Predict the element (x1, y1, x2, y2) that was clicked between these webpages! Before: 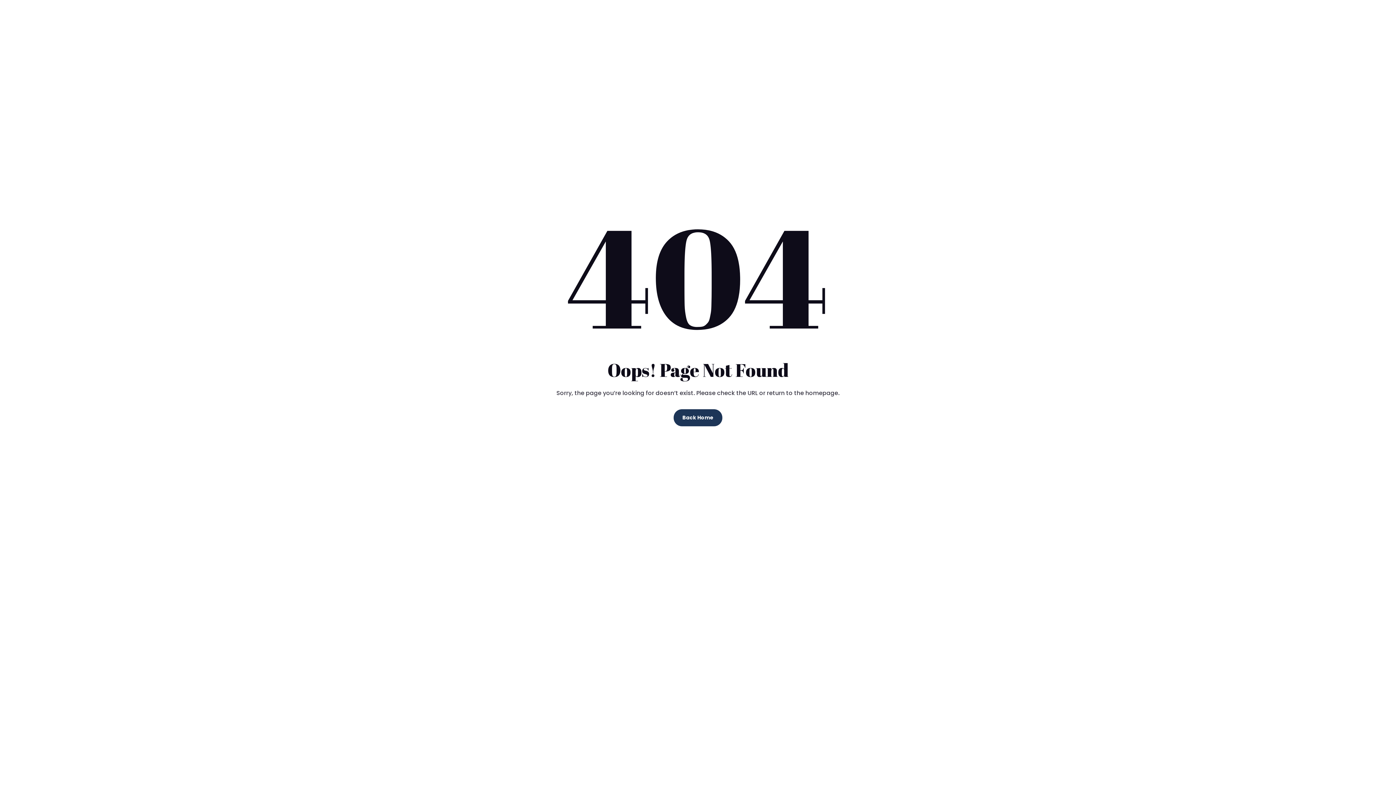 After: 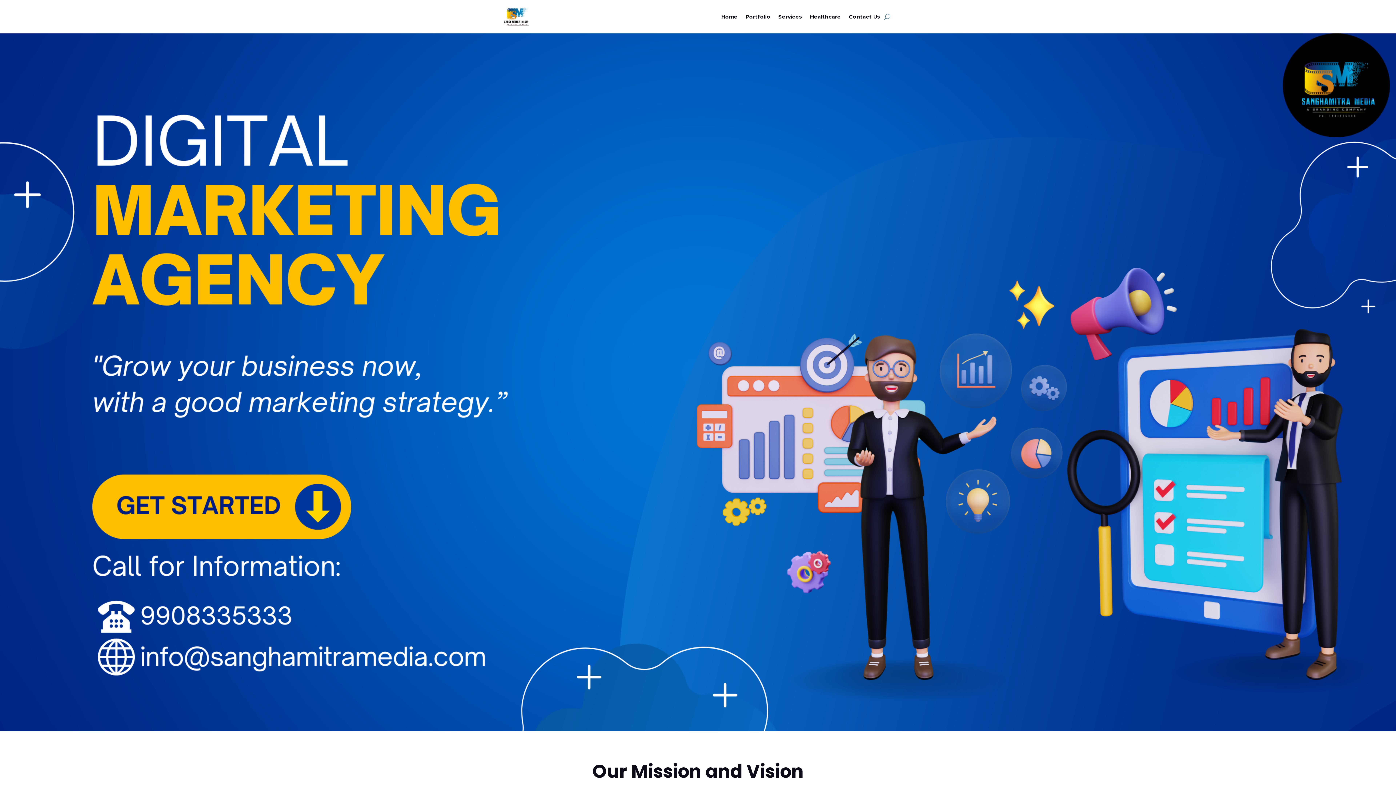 Action: label: Back Home bbox: (673, 409, 722, 426)